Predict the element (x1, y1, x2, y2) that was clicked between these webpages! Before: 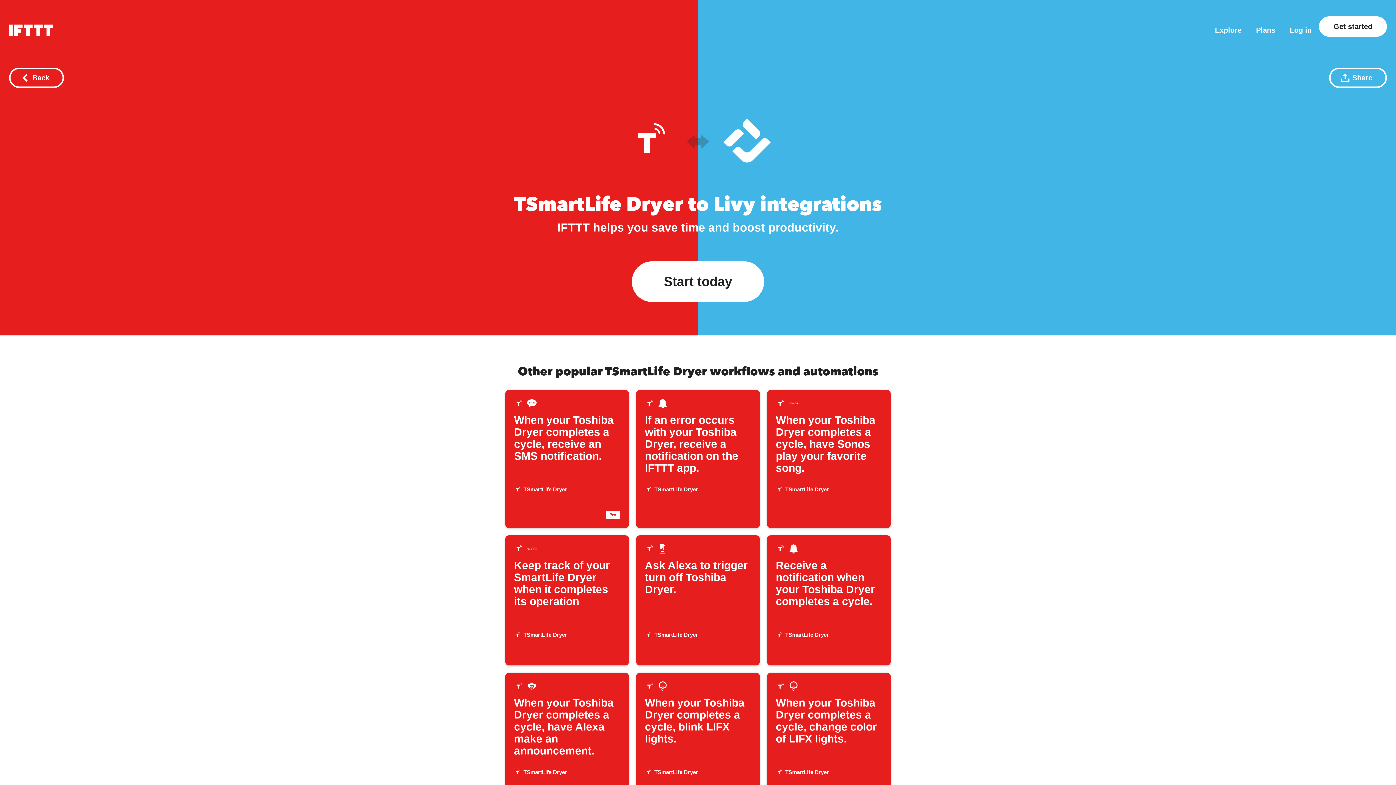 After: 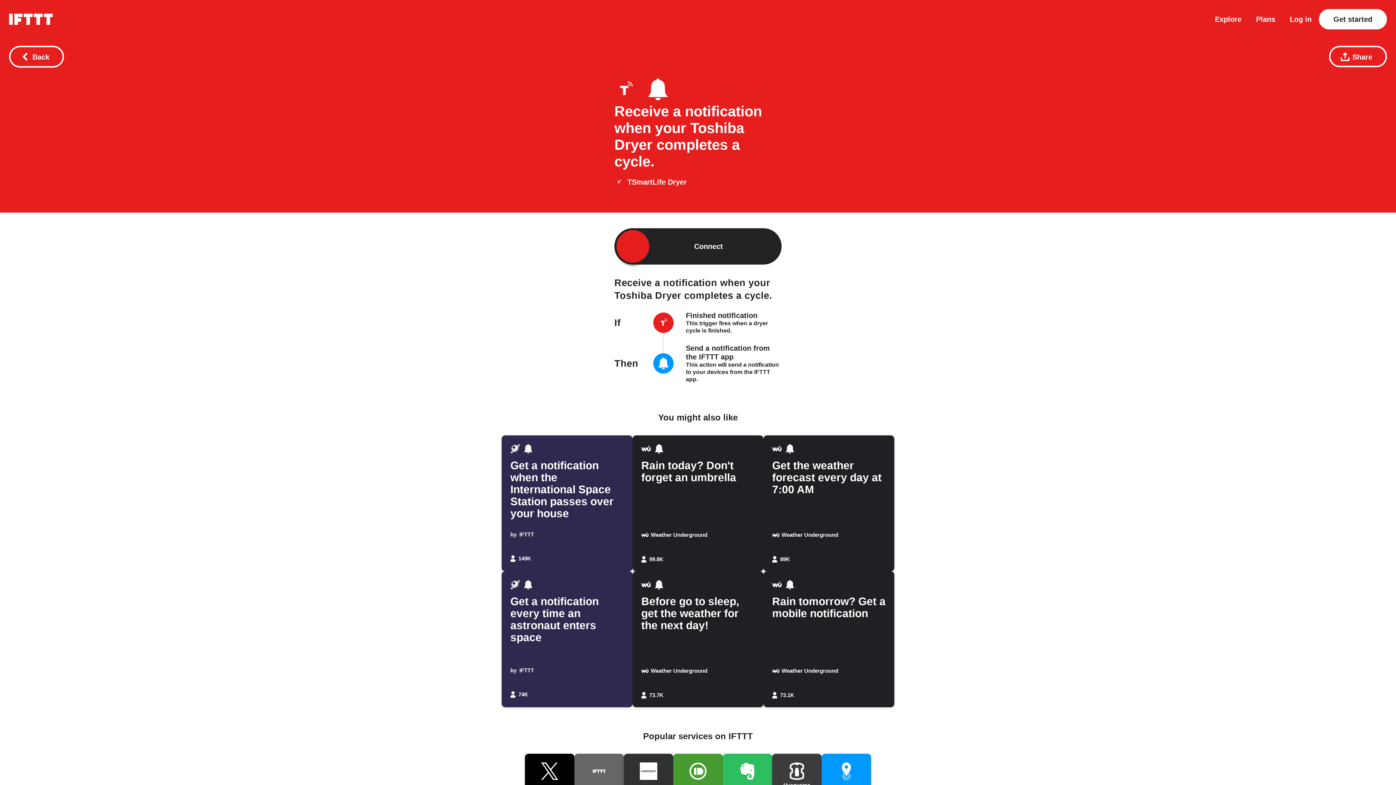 Action: bbox: (767, 535, 890, 665) label: Receive a notification when your Toshiba Dryer completes a cycle.
TSmartLife Dryer